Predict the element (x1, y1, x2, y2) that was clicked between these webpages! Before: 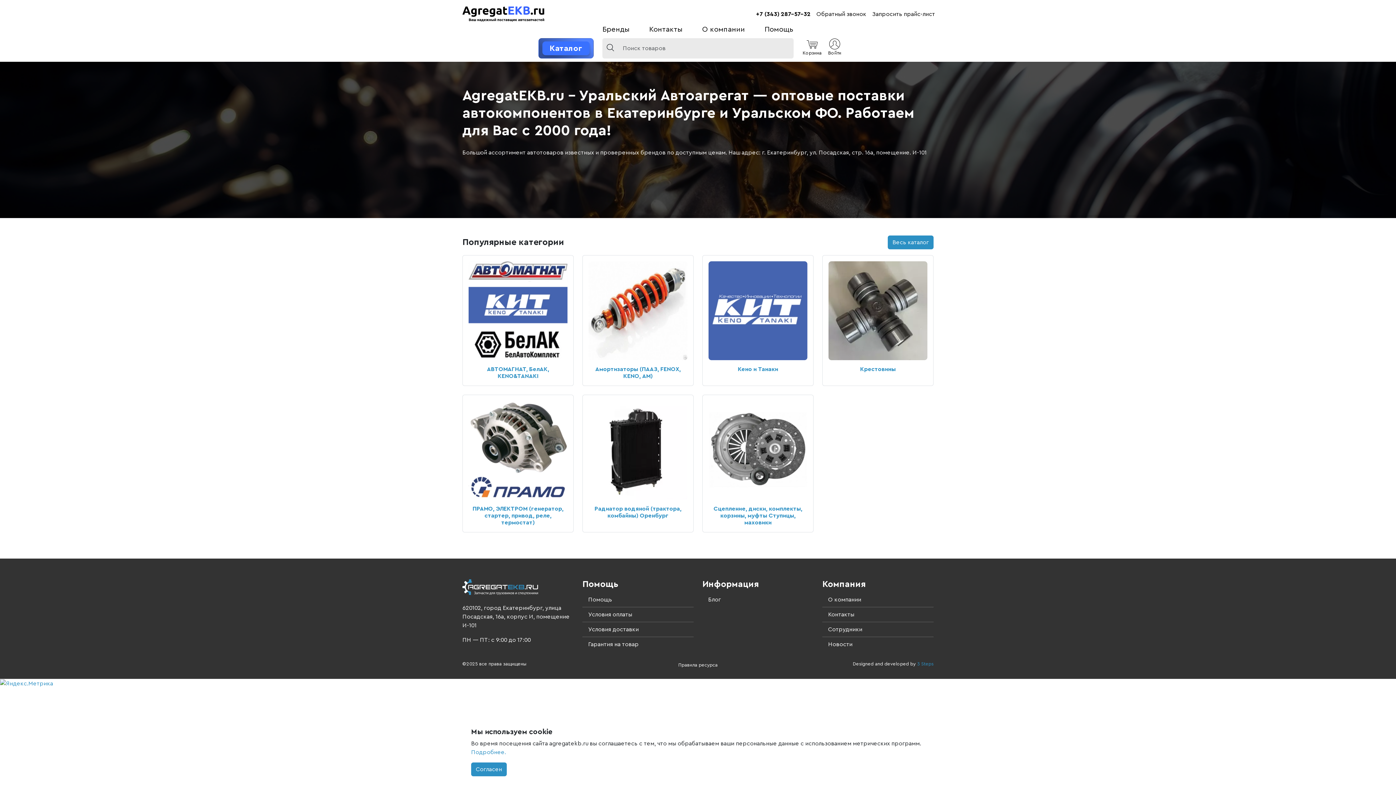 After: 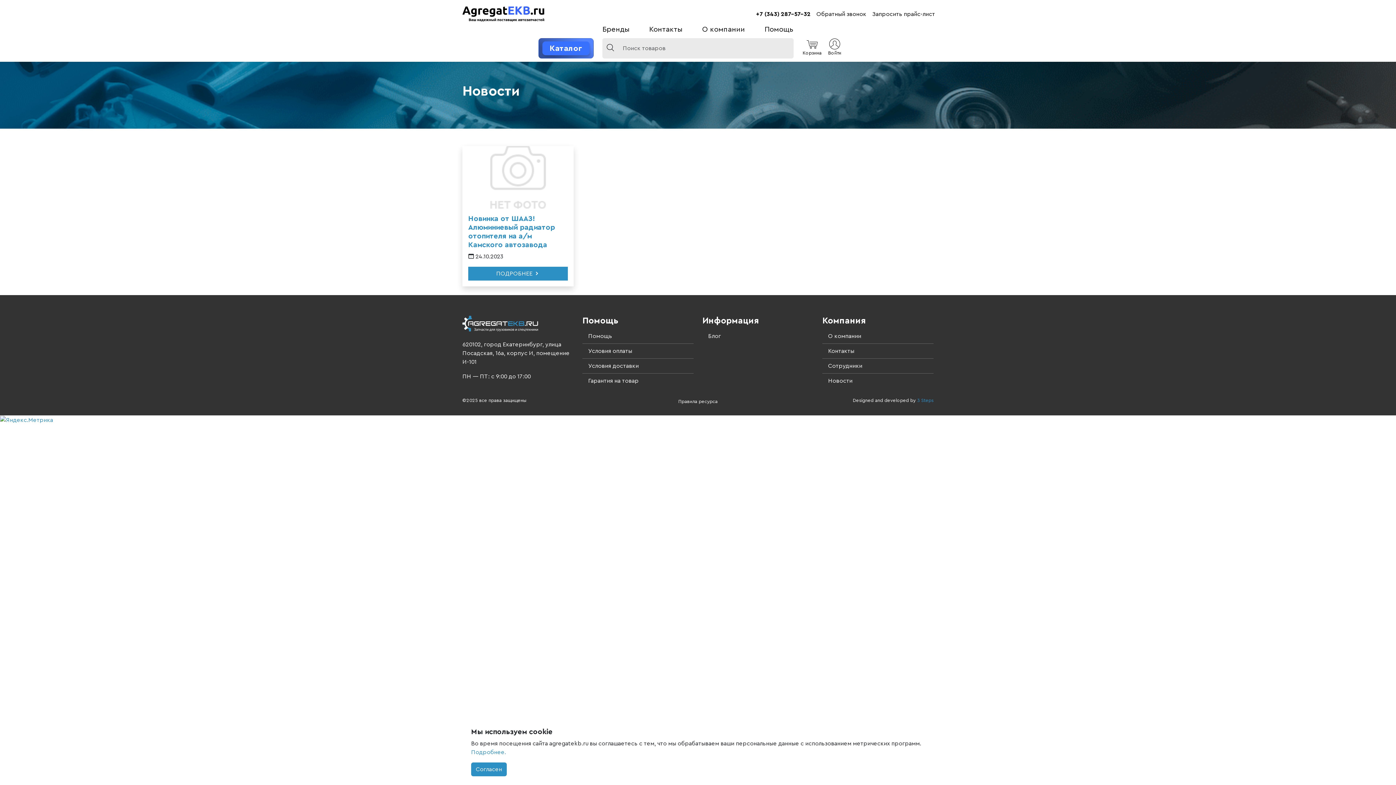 Action: label: Новости bbox: (828, 641, 852, 647)